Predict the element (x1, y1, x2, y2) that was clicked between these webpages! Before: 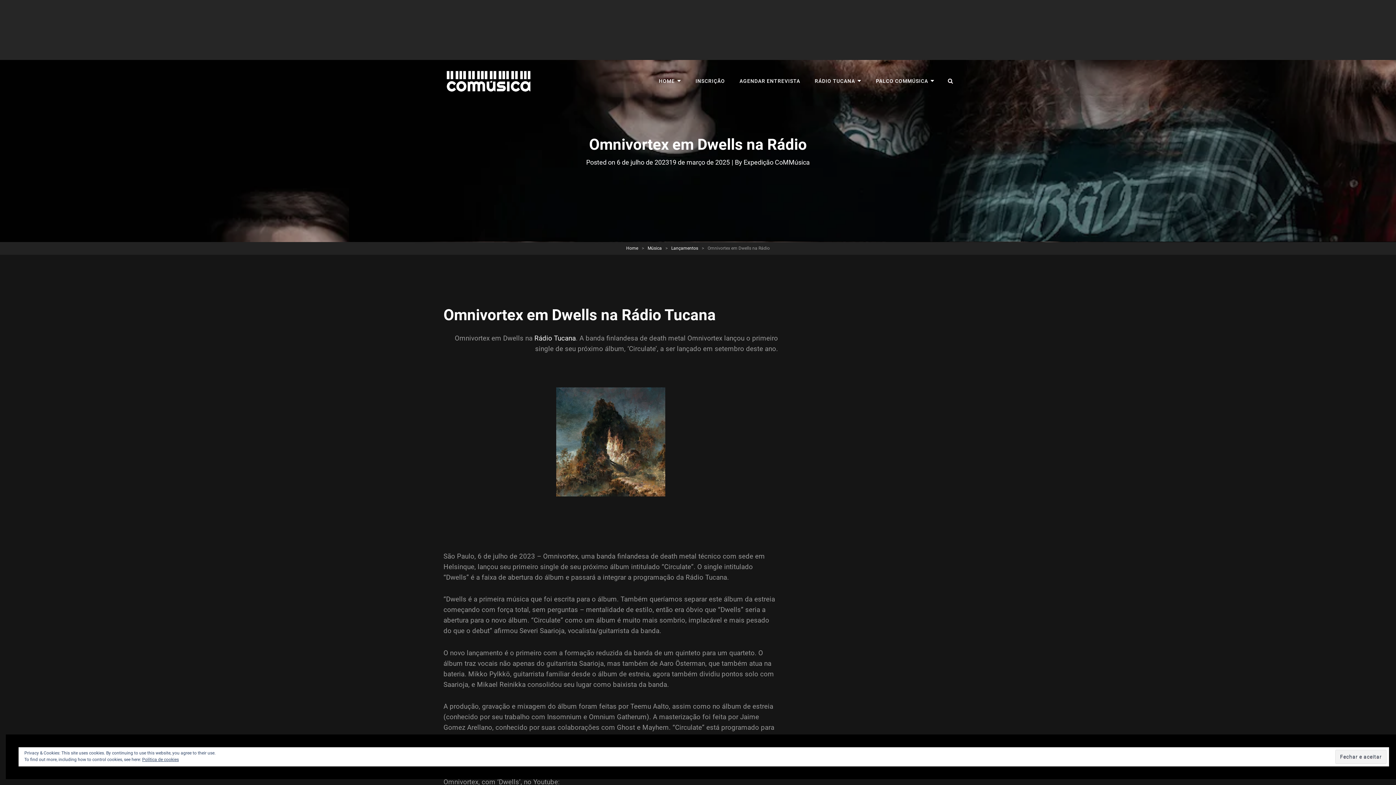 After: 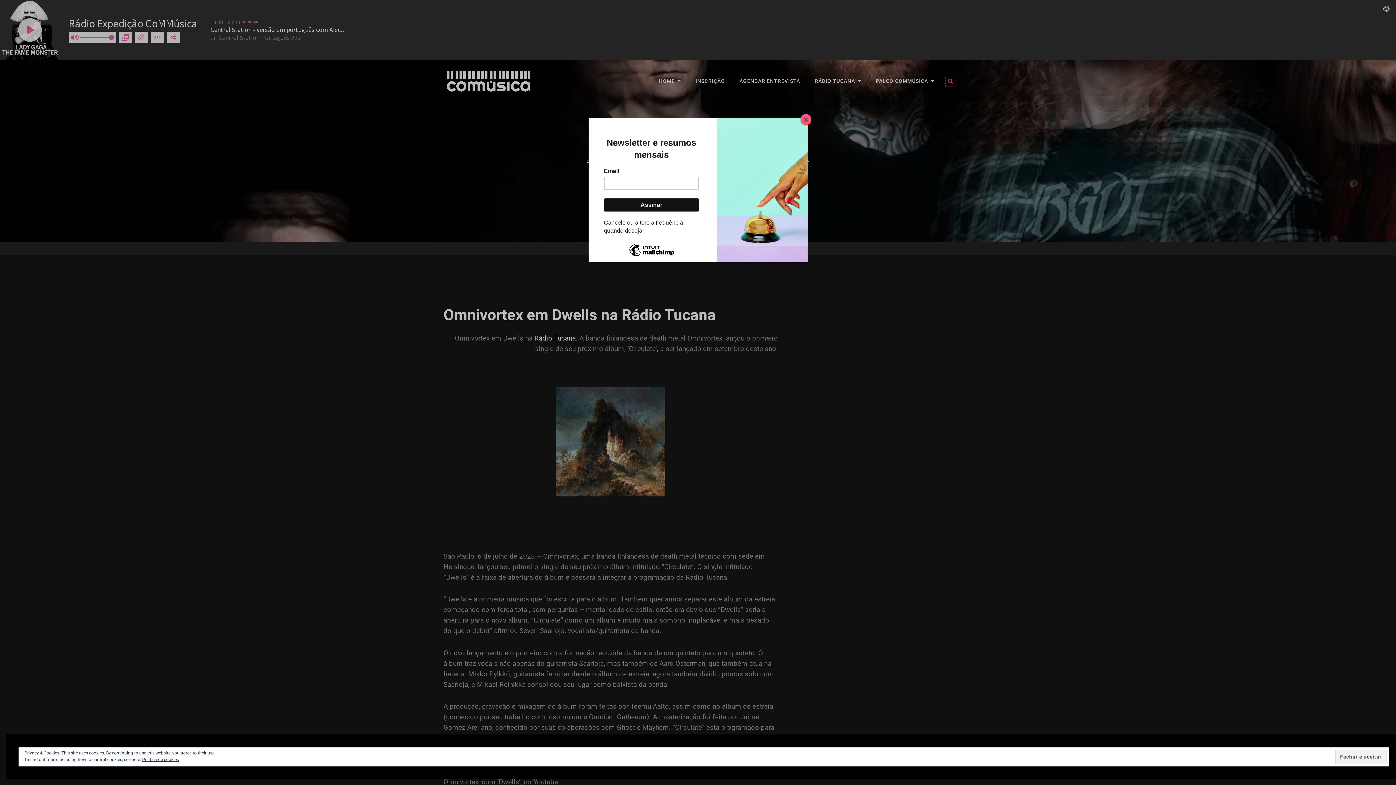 Action: label: SEARCH bbox: (944, 74, 957, 87)